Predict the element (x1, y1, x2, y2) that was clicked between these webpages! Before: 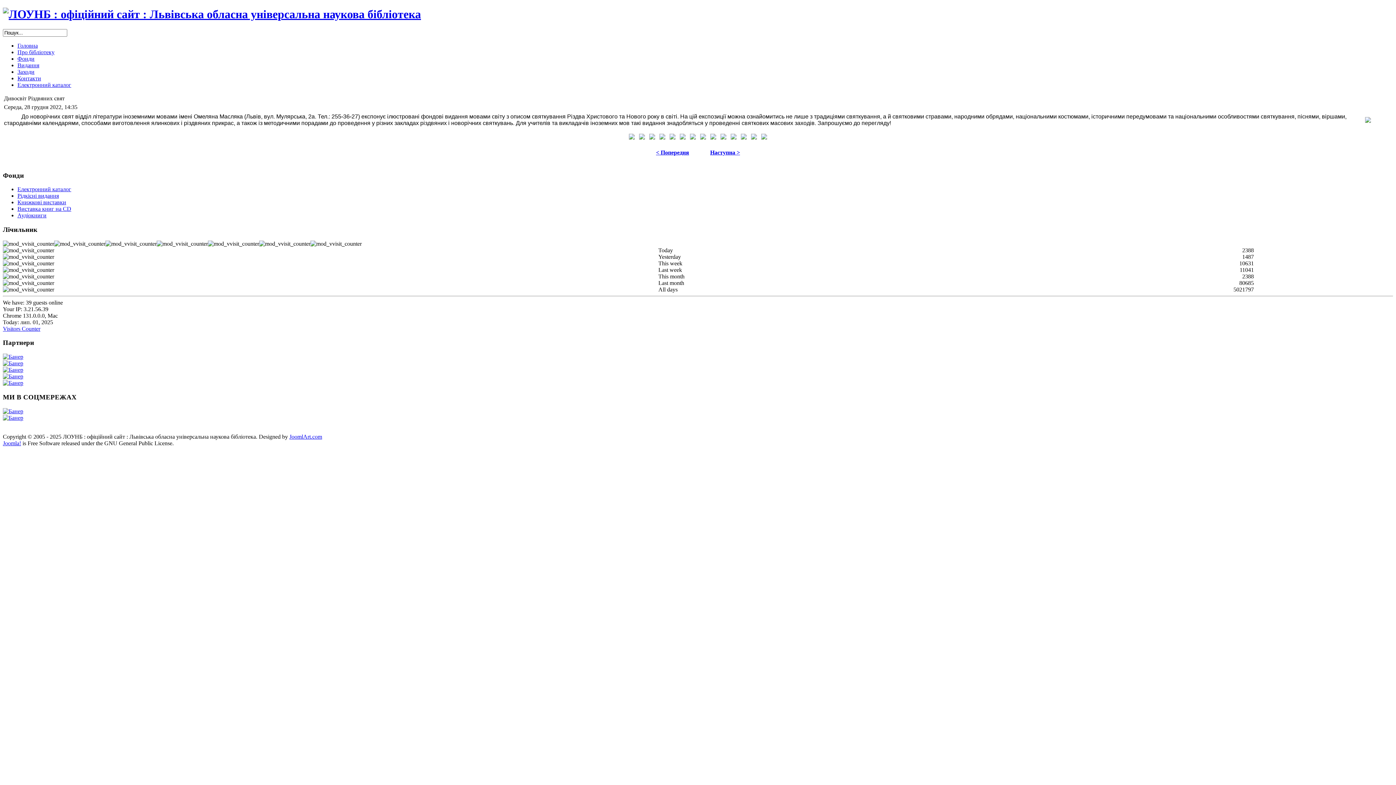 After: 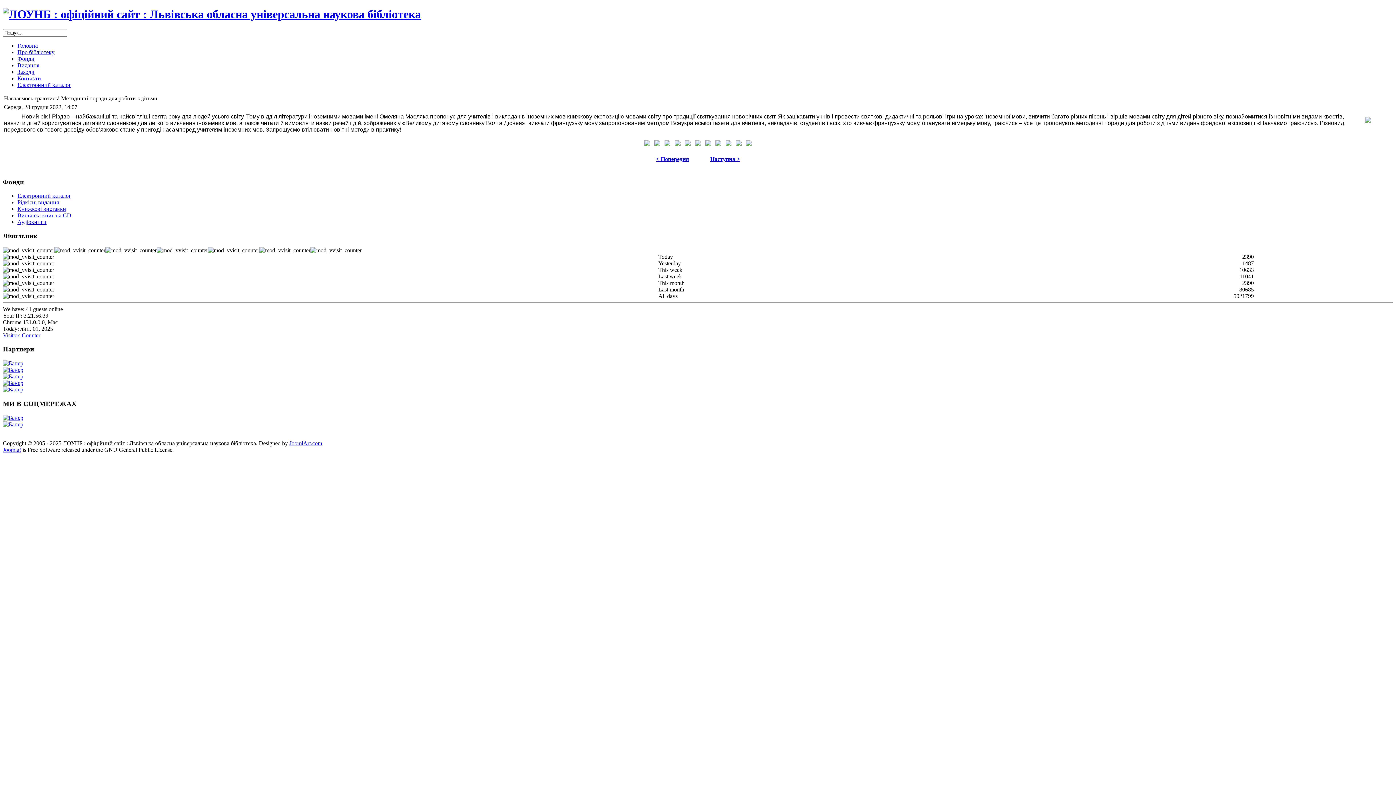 Action: bbox: (710, 149, 740, 155) label: Наступна >